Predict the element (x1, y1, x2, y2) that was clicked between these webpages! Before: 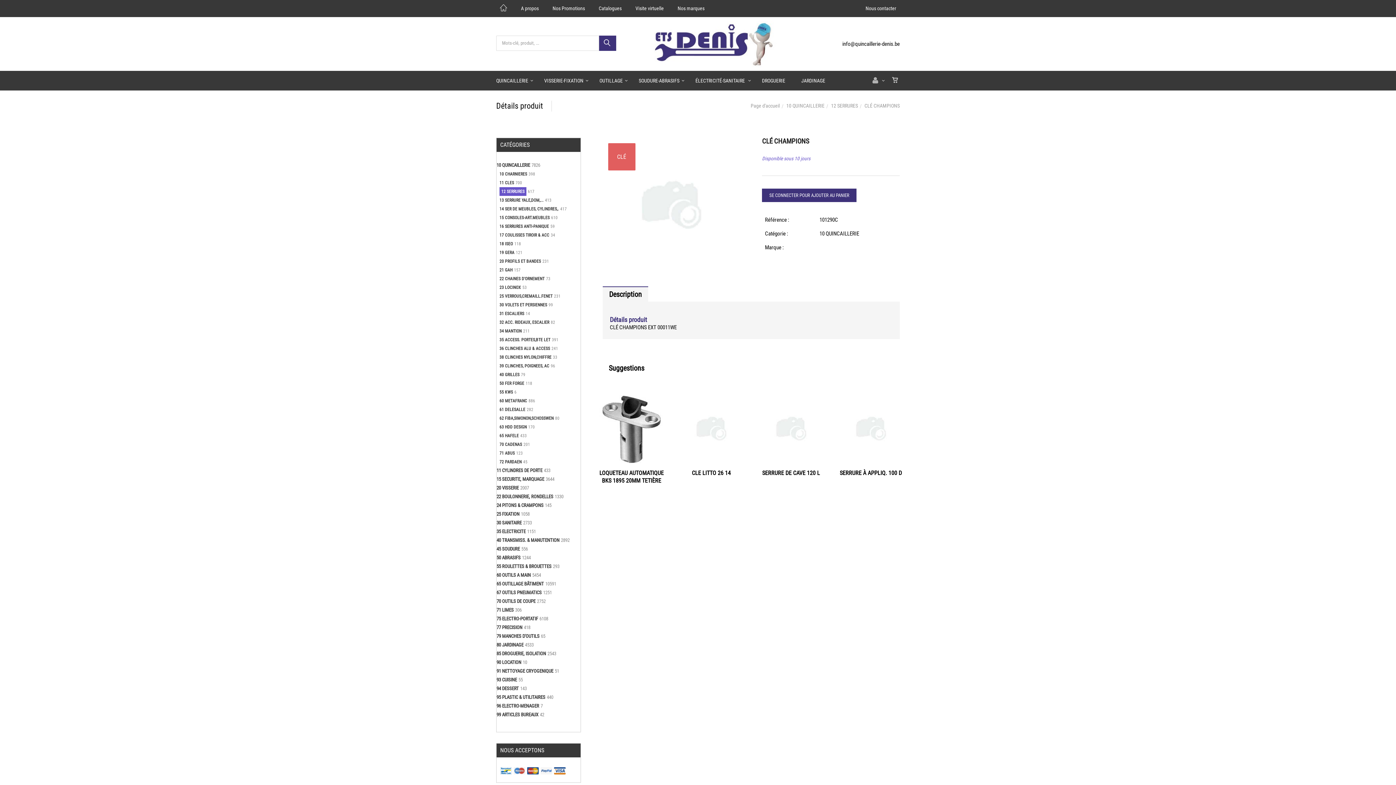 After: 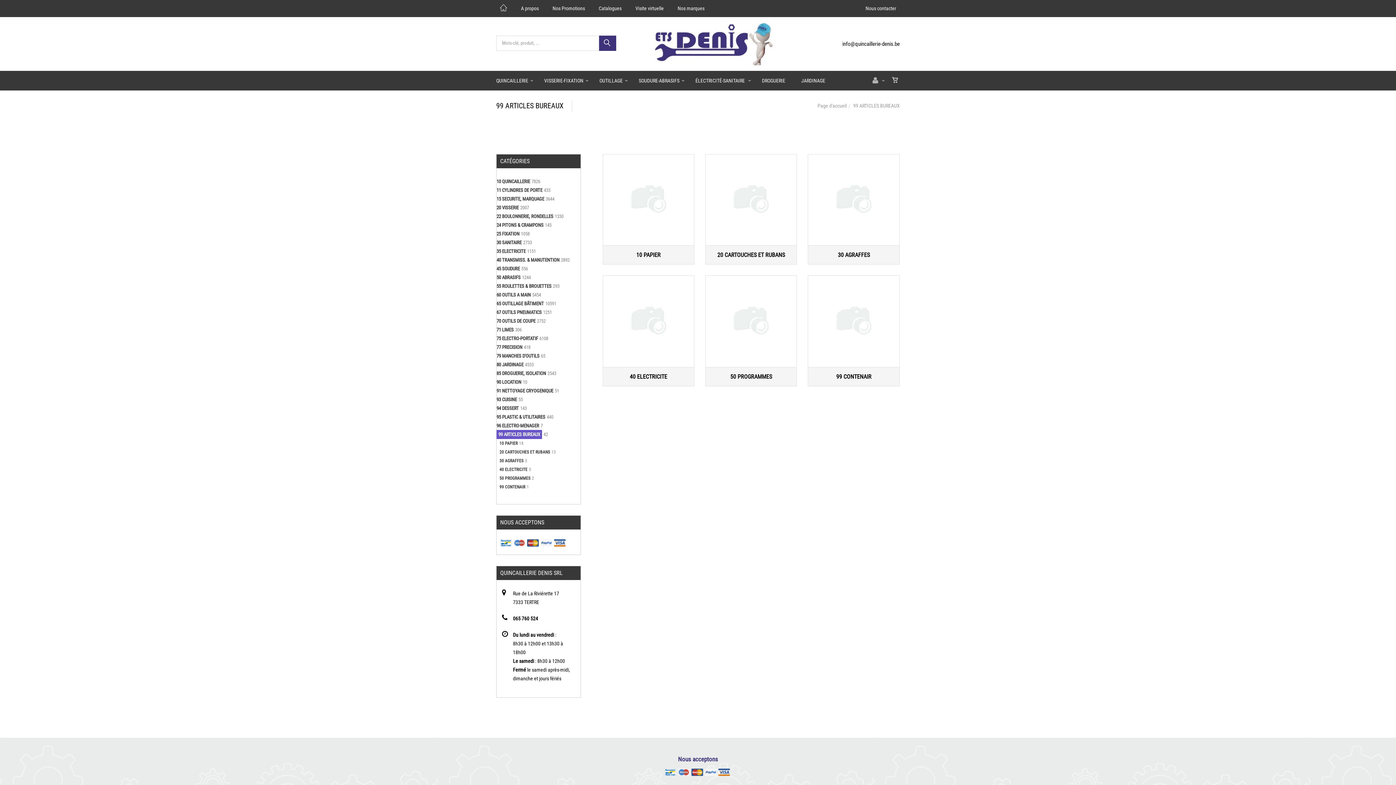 Action: label: 99 ARTICLES BUREAUX bbox: (496, 712, 538, 717)